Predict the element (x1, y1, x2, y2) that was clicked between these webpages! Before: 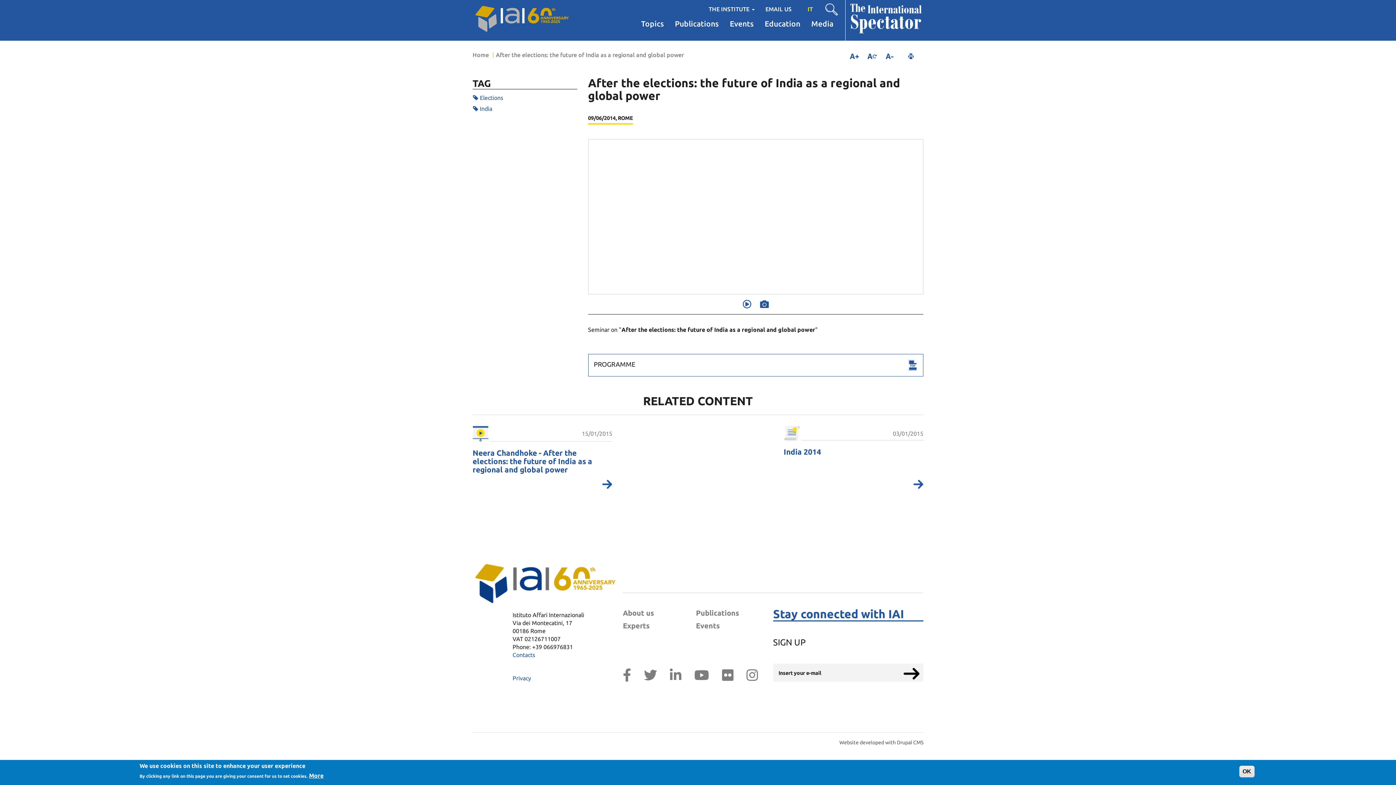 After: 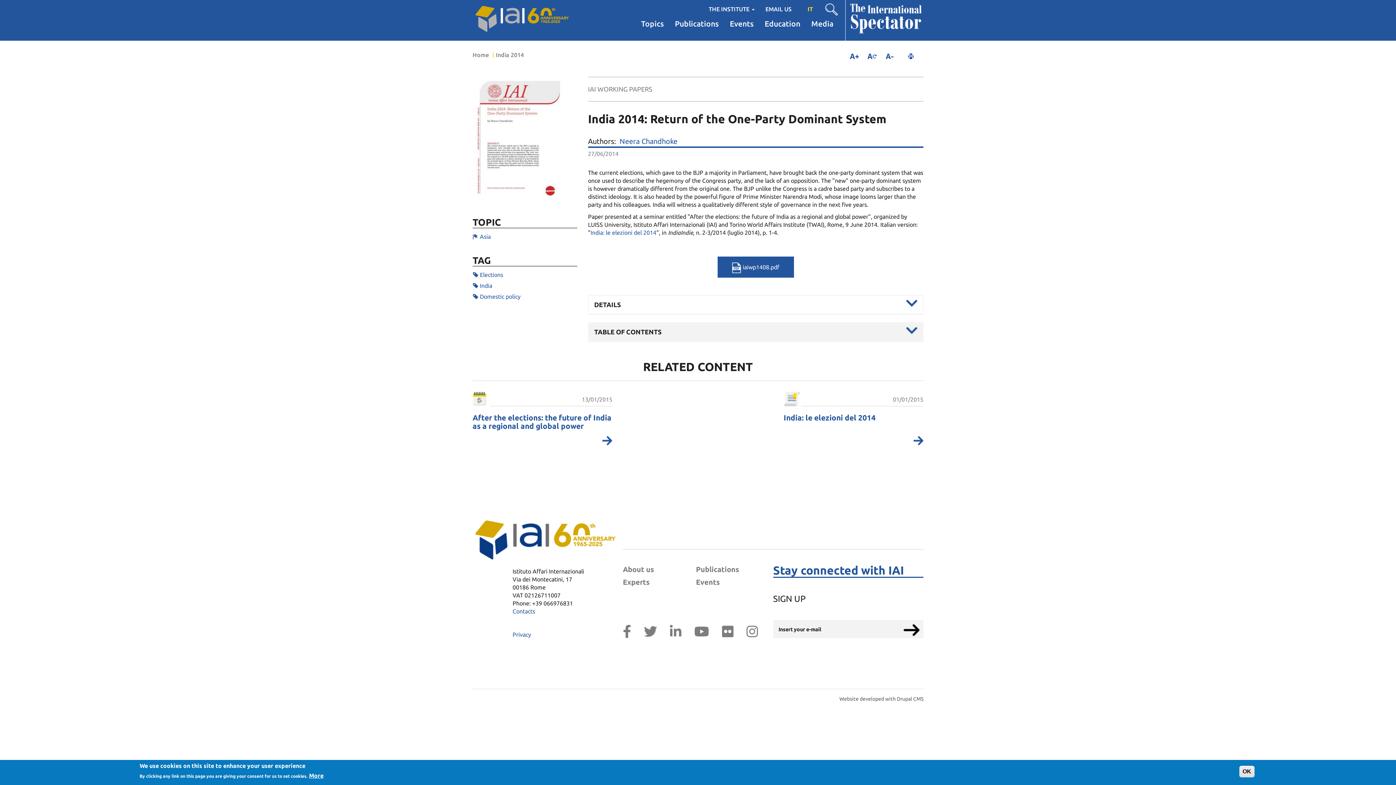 Action: bbox: (913, 480, 923, 489) label: leggi tutto